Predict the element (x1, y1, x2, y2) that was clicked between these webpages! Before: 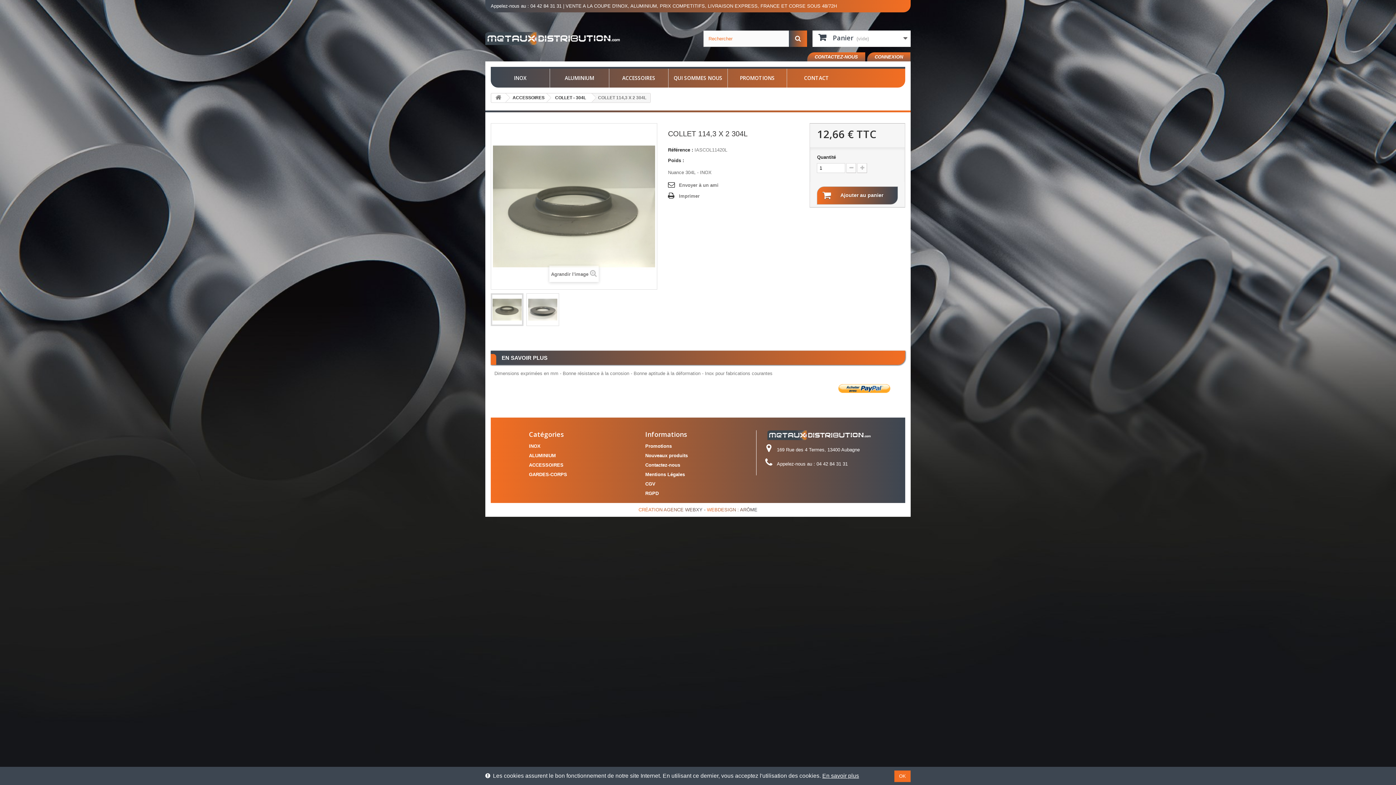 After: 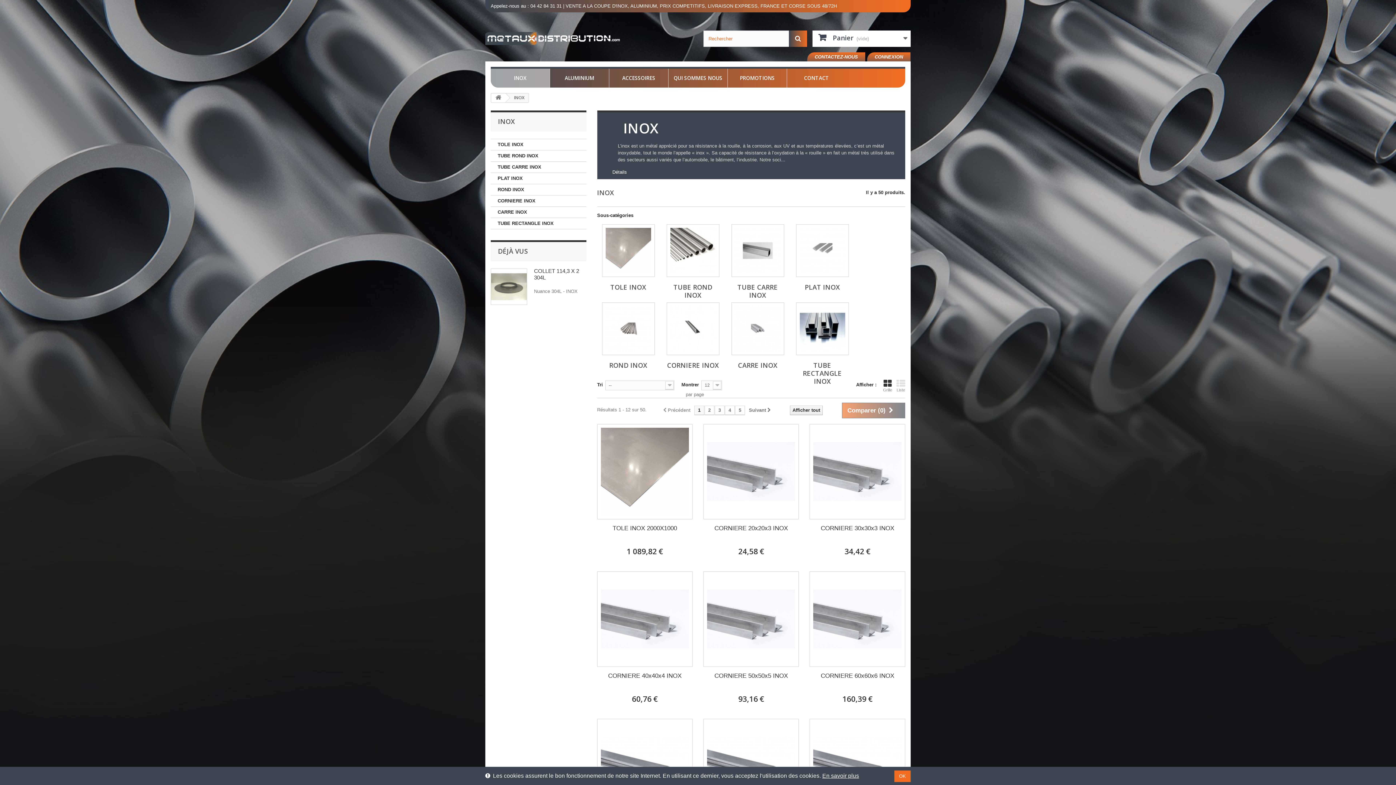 Action: label: INOX bbox: (529, 443, 540, 448)